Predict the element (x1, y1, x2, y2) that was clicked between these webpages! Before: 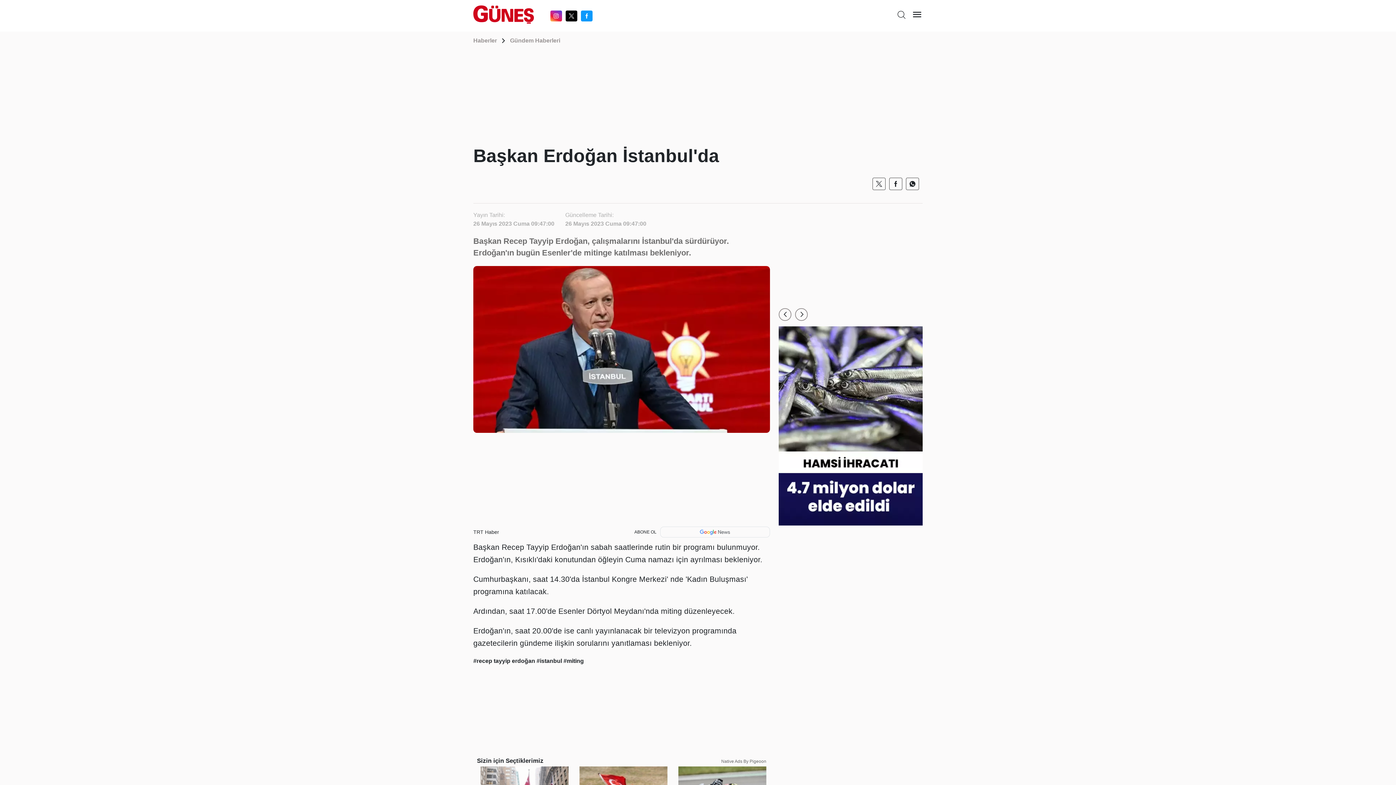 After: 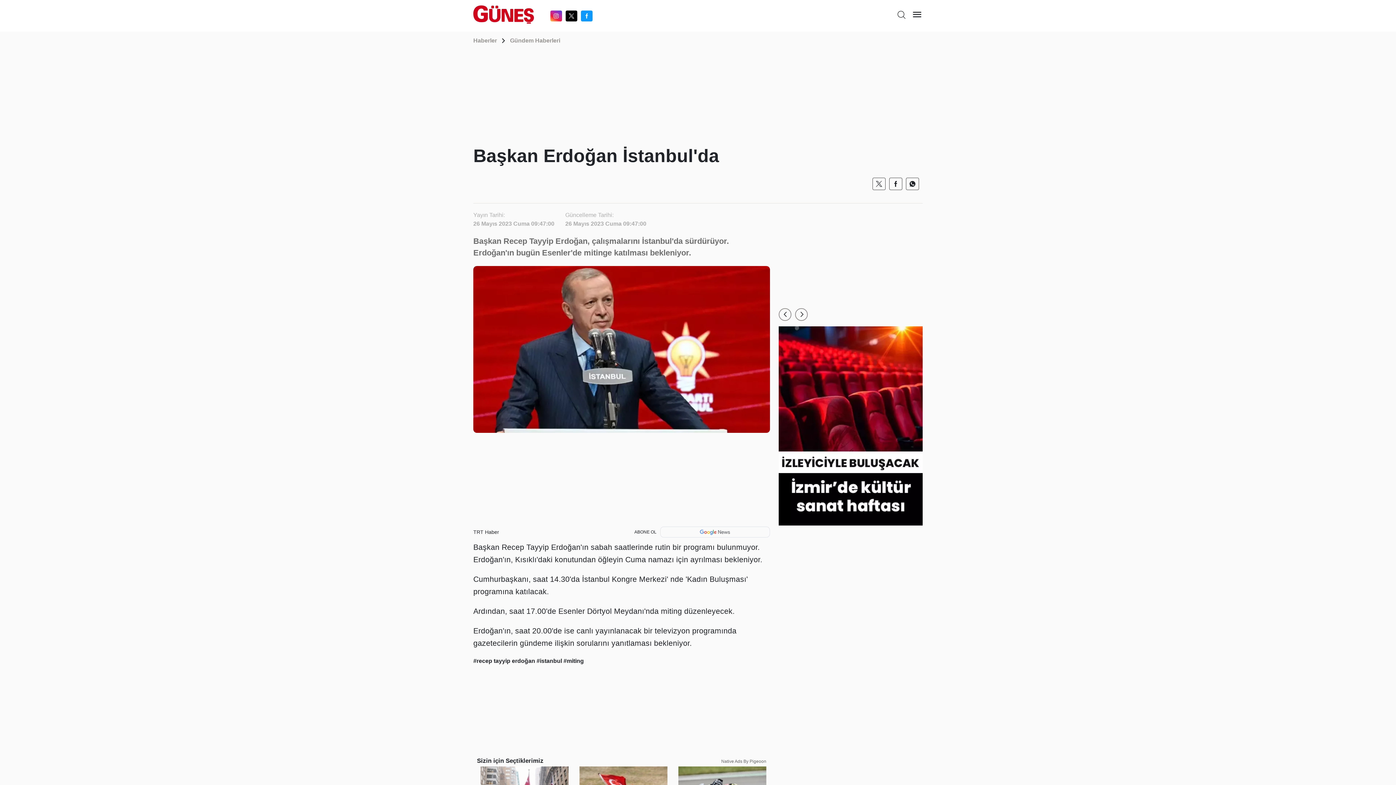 Action: label: #istanbul  bbox: (536, 658, 563, 664)